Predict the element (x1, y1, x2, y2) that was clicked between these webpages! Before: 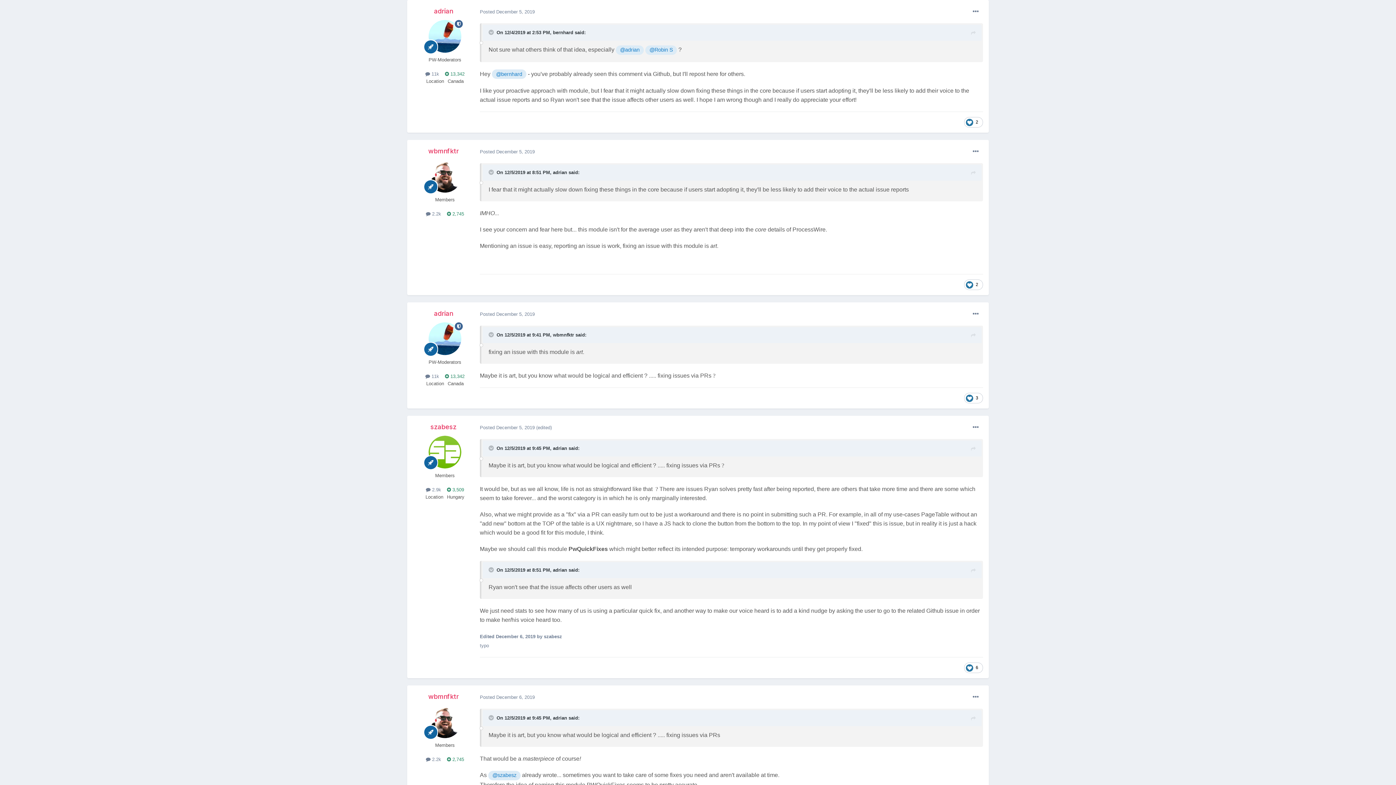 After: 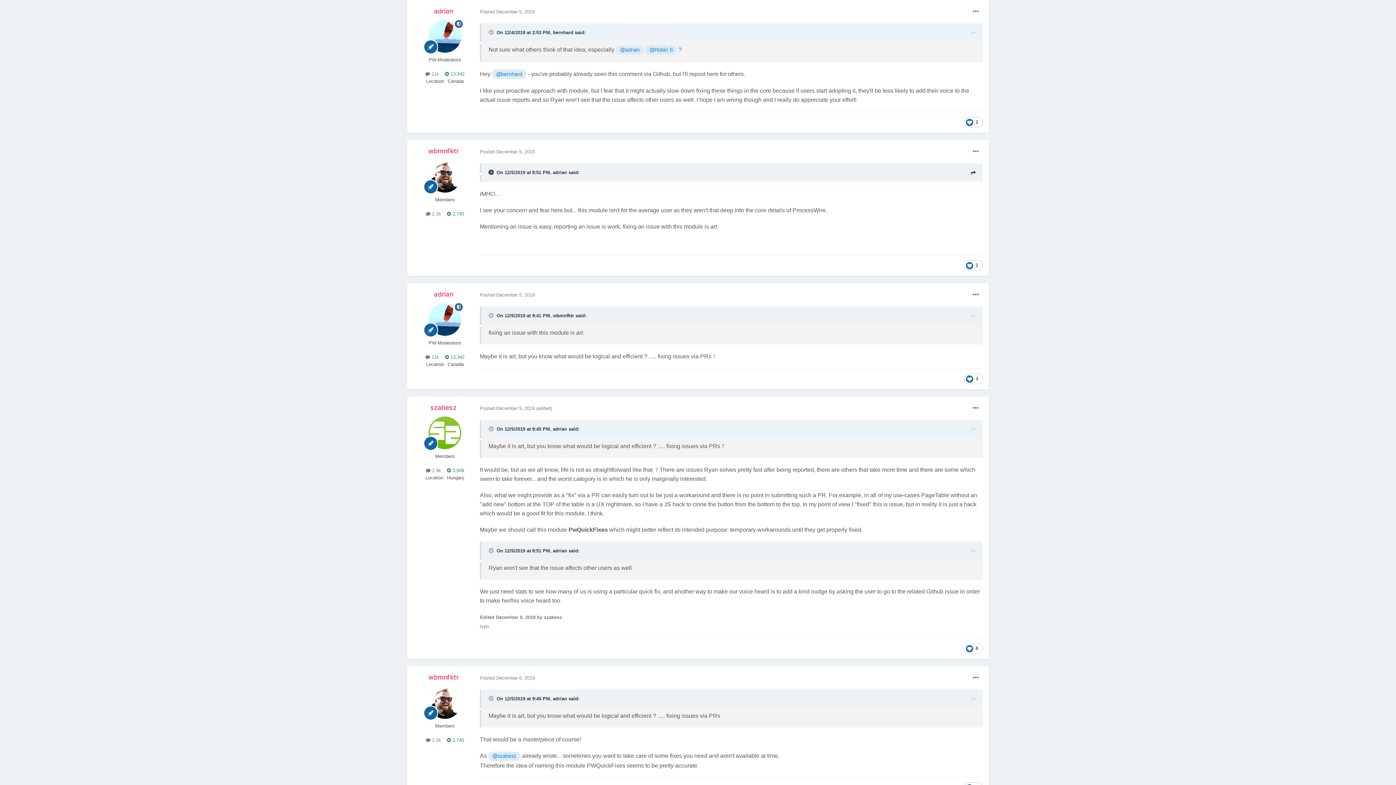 Action: label:   bbox: (488, 169, 495, 175)